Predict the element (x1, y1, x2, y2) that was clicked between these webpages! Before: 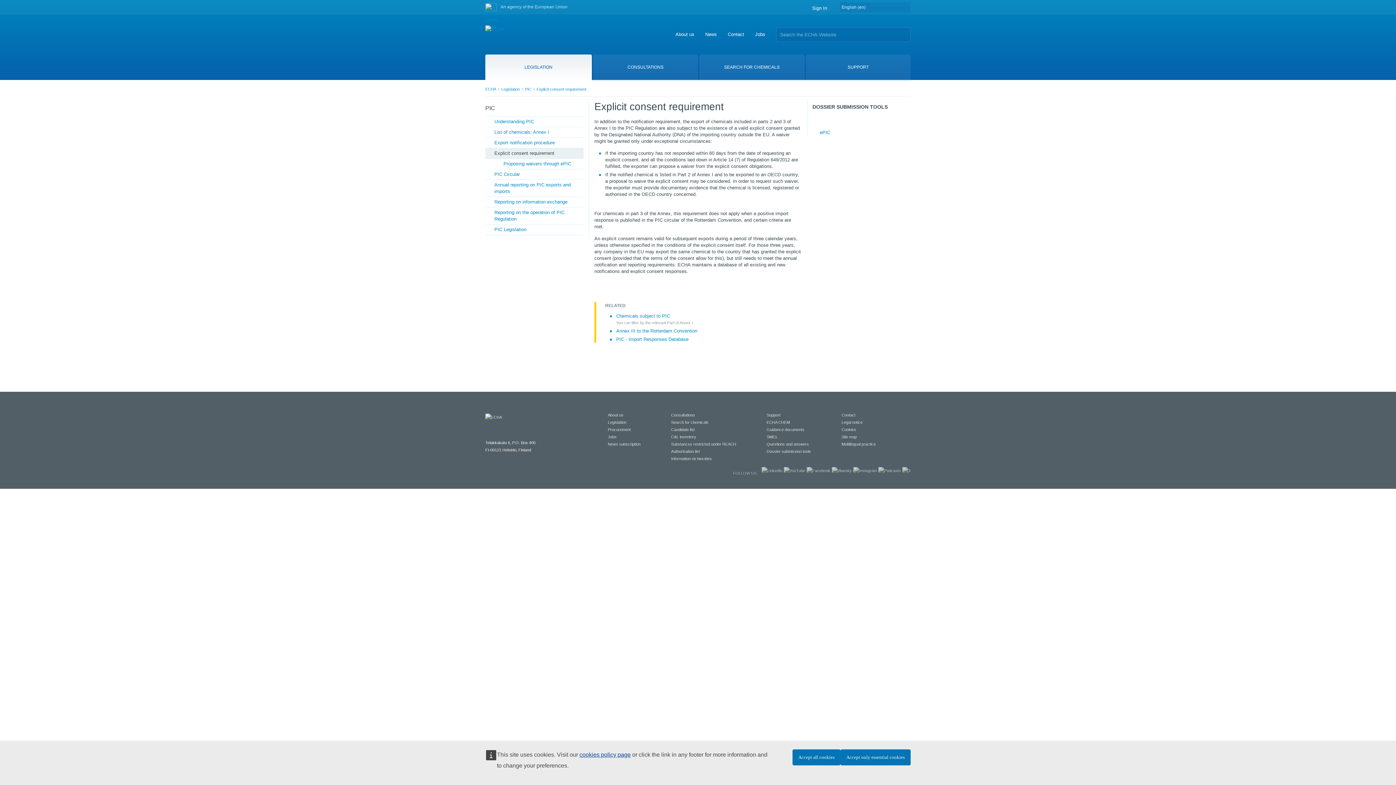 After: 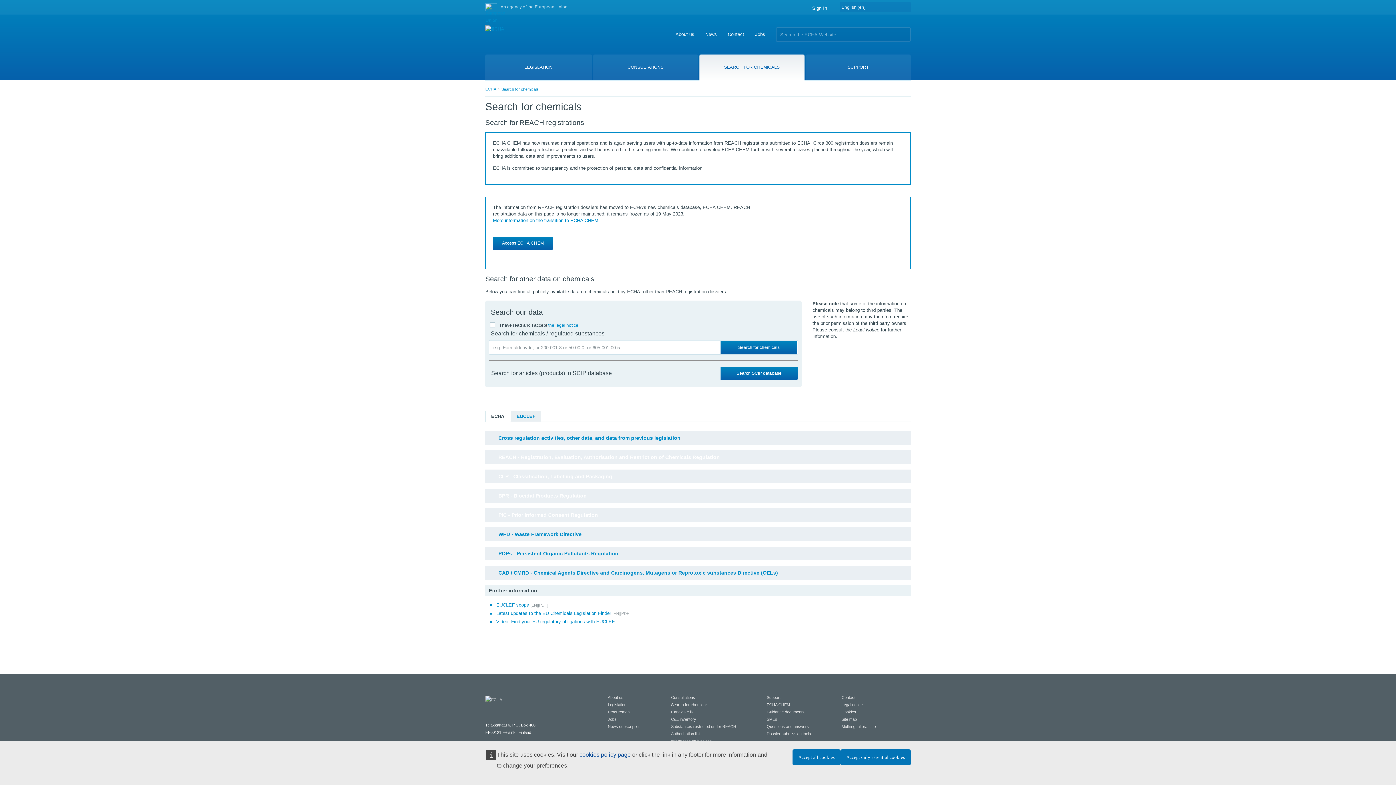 Action: bbox: (699, 54, 804, 80) label: SEARCH FOR CHEMICALS